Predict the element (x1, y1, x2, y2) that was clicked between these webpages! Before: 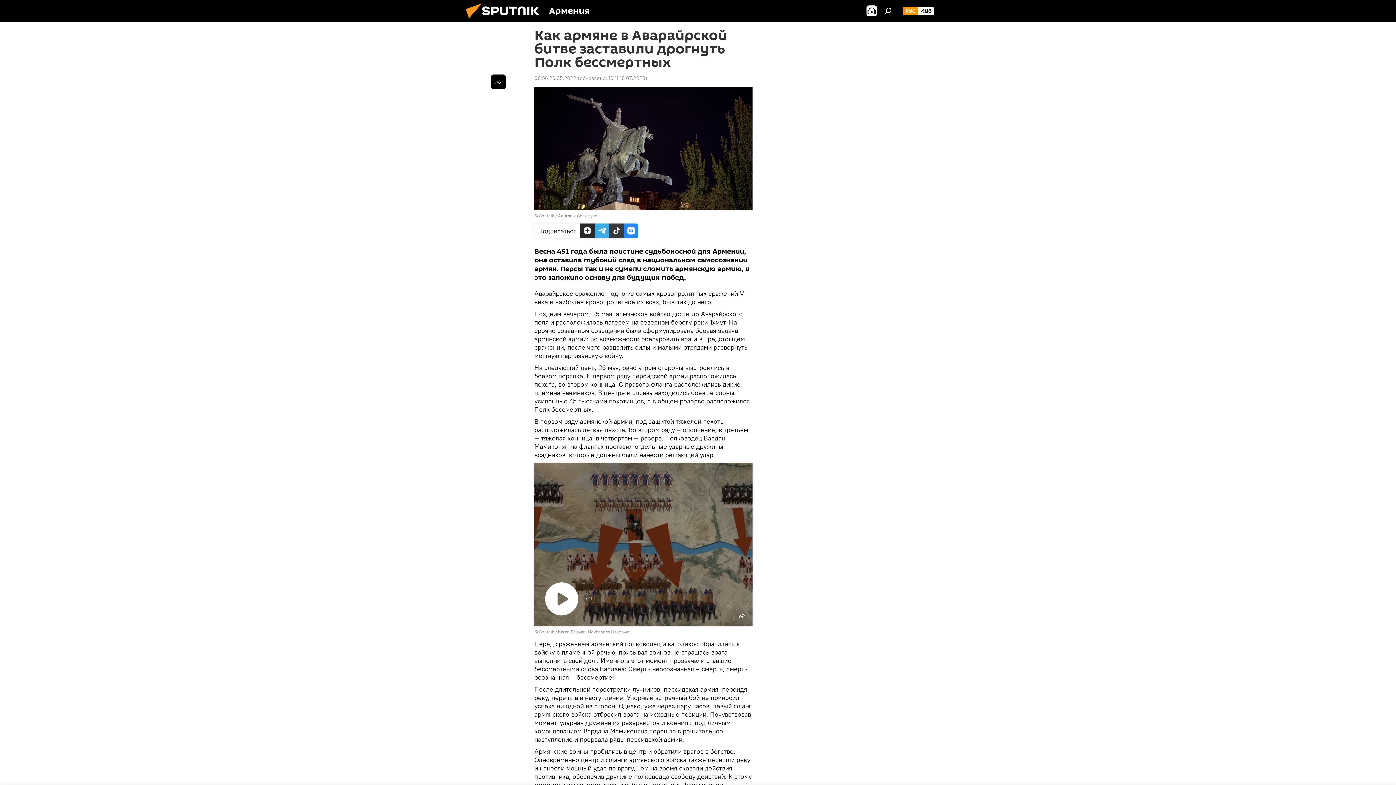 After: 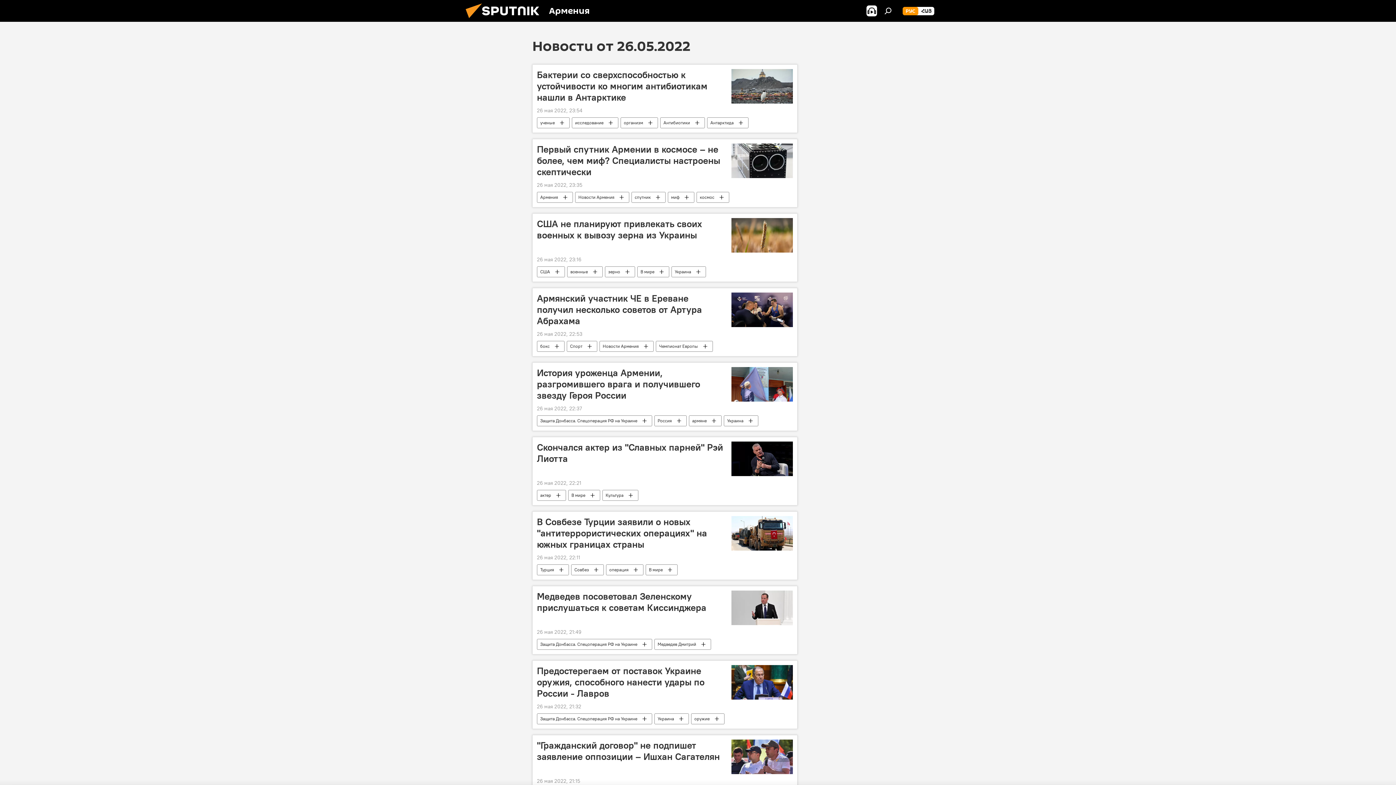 Action: label: 08:56 26.05.2022 bbox: (534, 74, 576, 81)